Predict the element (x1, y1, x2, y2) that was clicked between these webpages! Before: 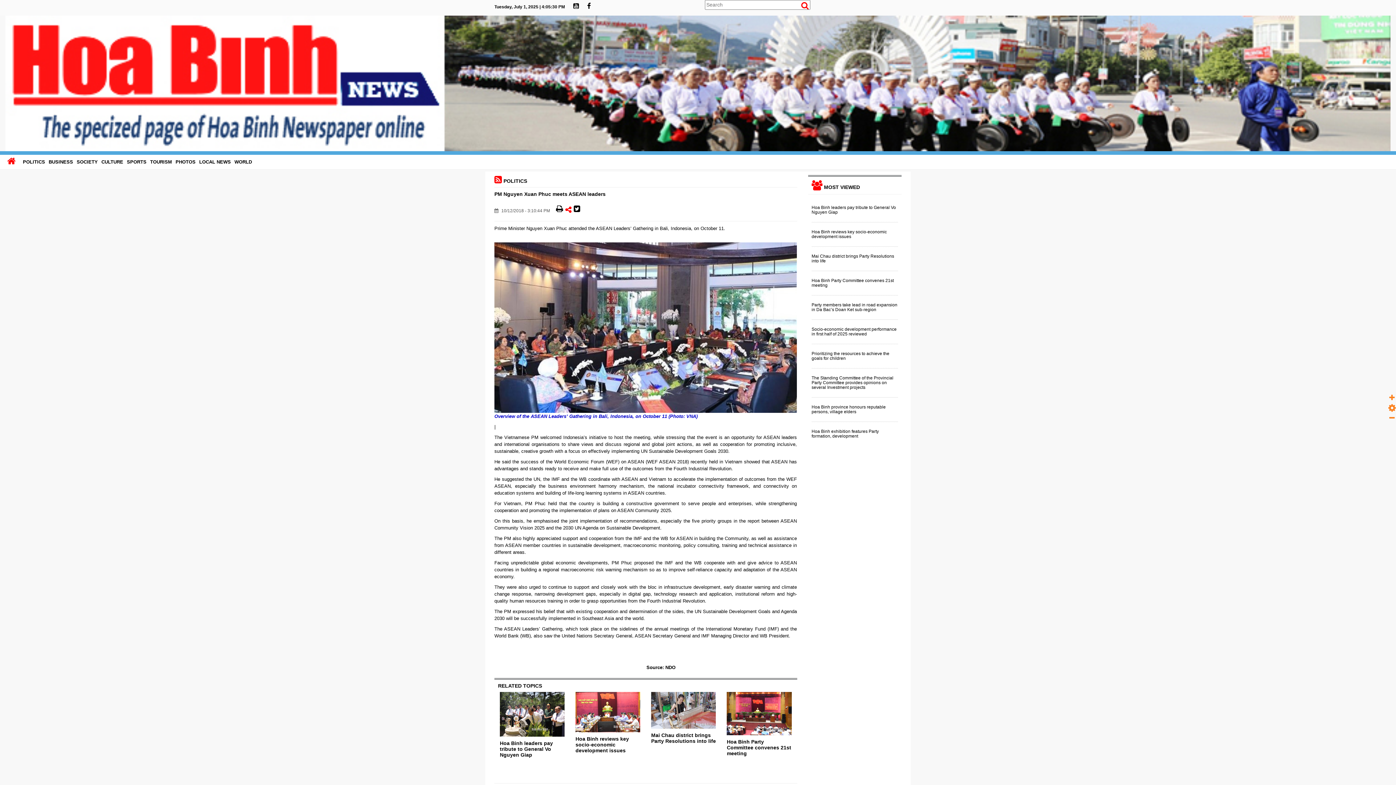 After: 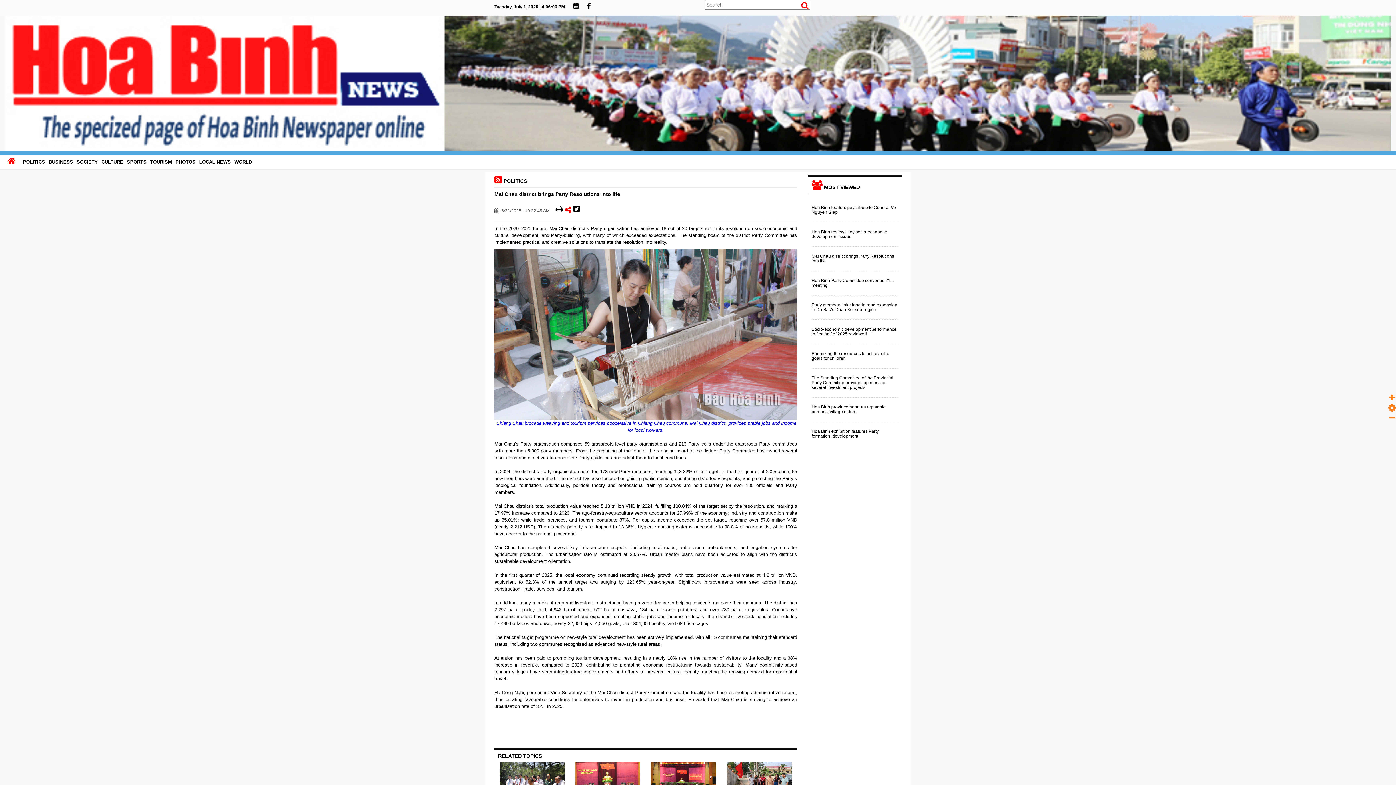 Action: bbox: (651, 709, 716, 714)